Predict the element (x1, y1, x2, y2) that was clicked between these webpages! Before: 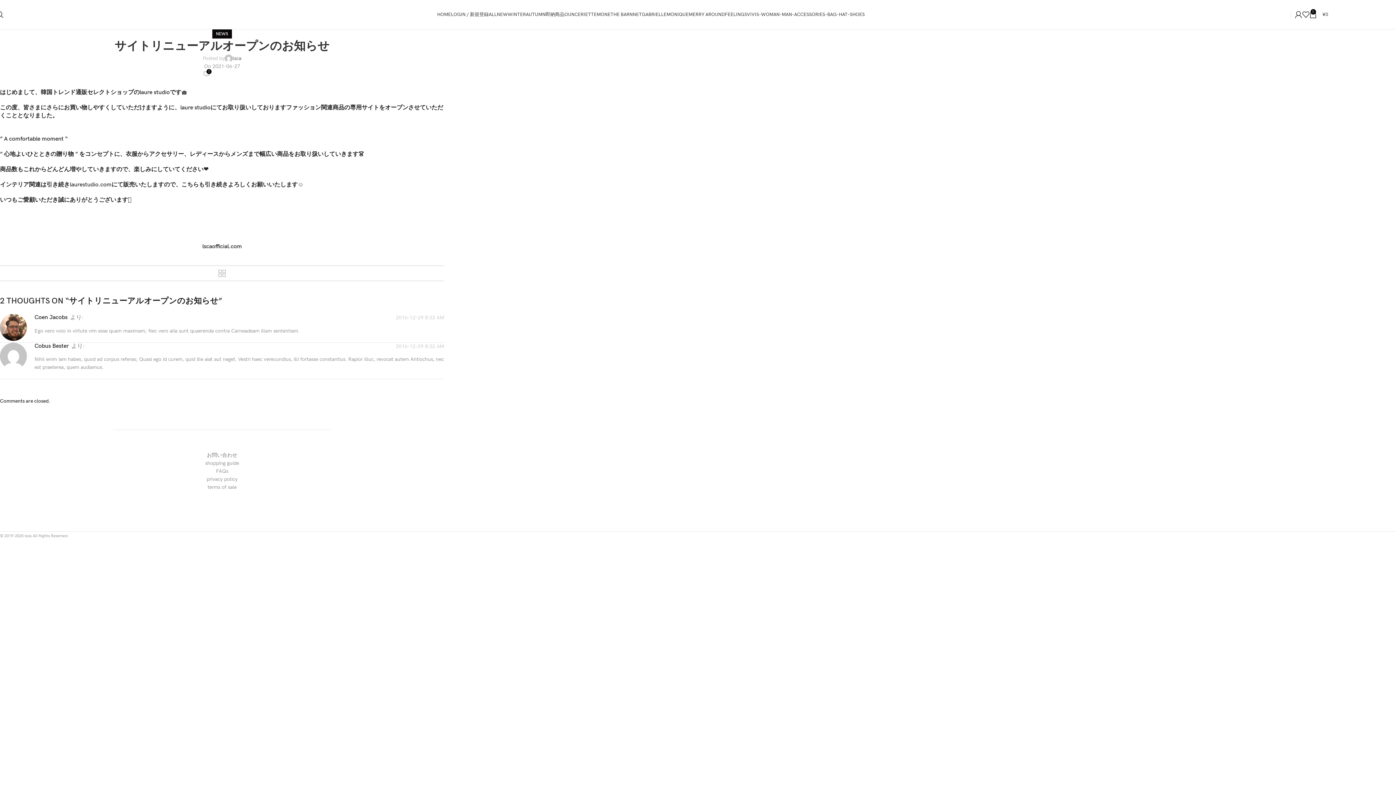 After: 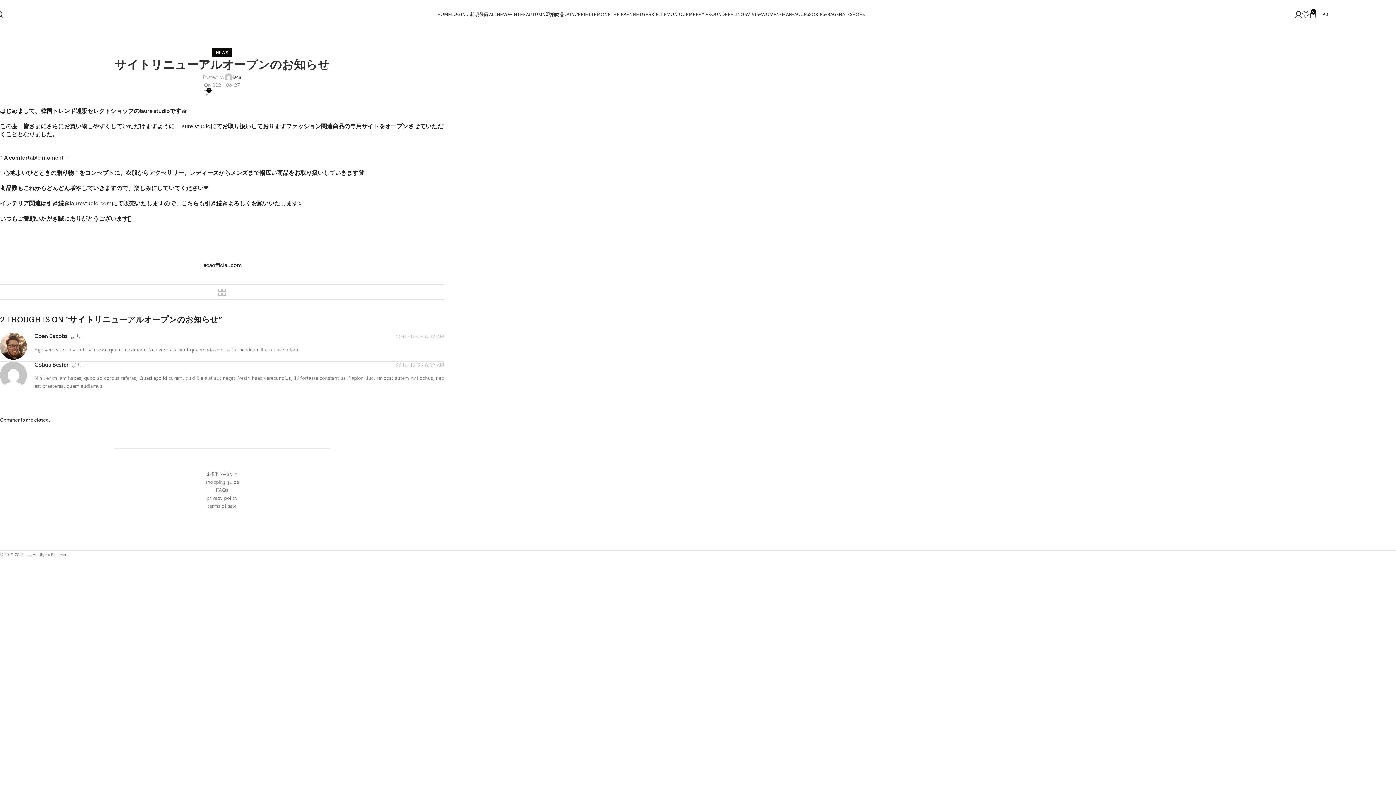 Action: bbox: (396, 314, 444, 320) label: 2016-12-29 8:32 AM